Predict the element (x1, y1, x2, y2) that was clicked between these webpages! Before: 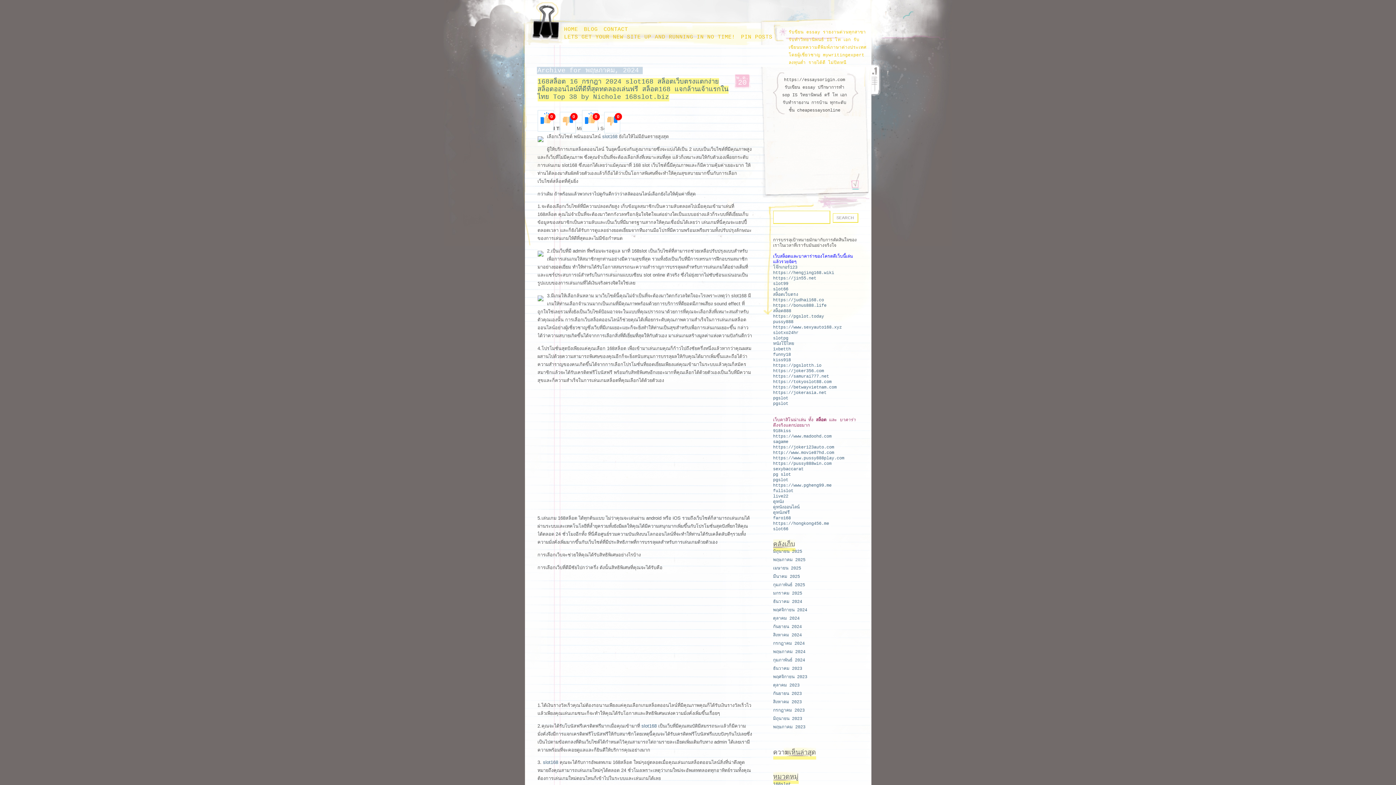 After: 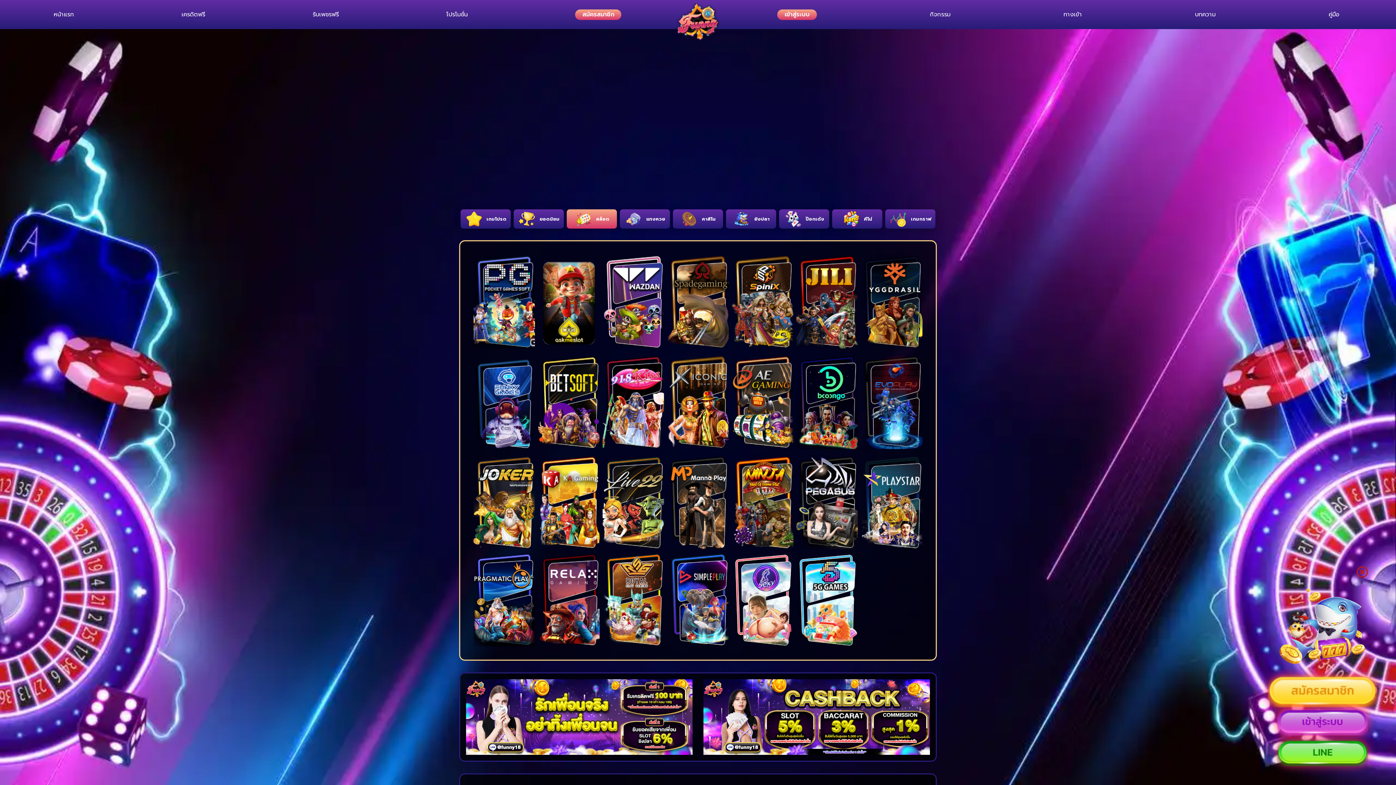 Action: bbox: (773, 352, 791, 357) label: funny18